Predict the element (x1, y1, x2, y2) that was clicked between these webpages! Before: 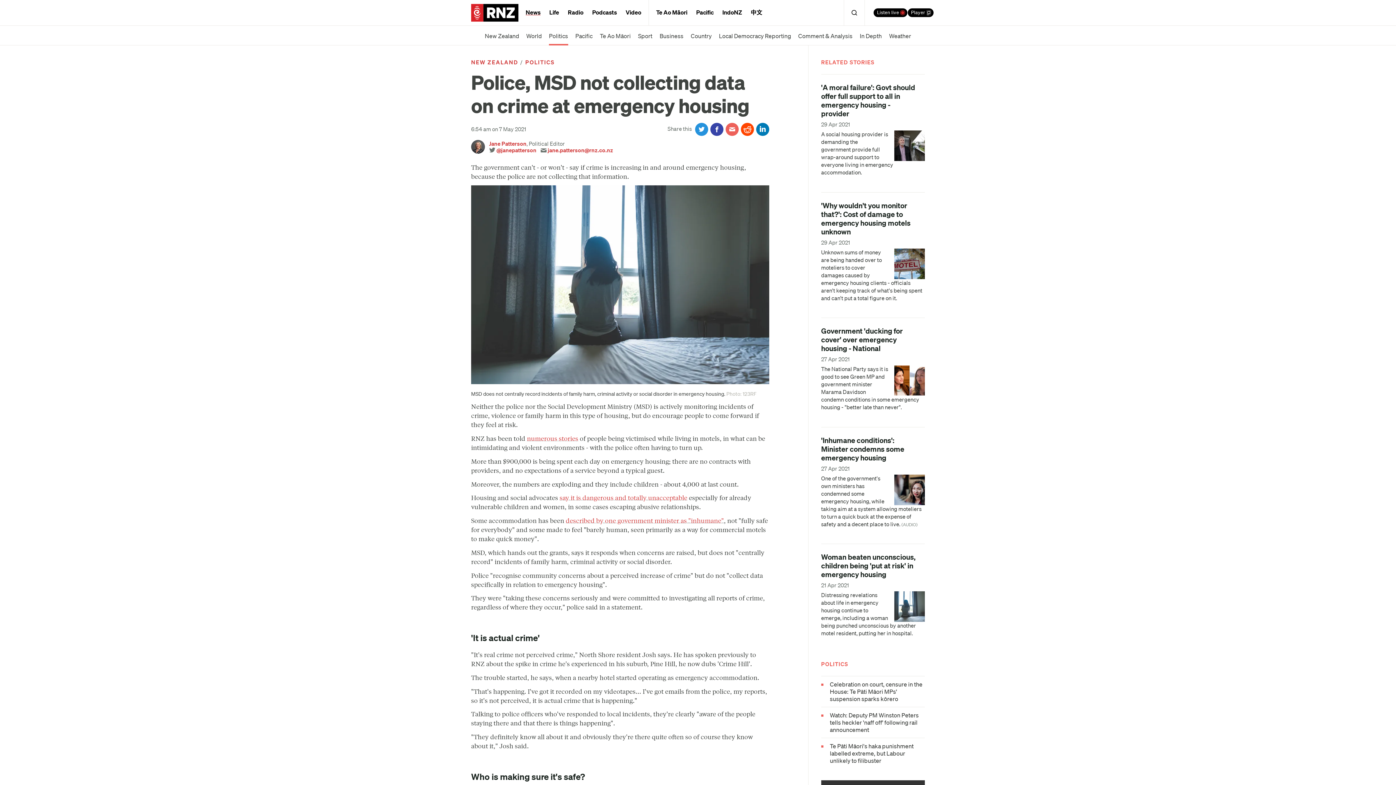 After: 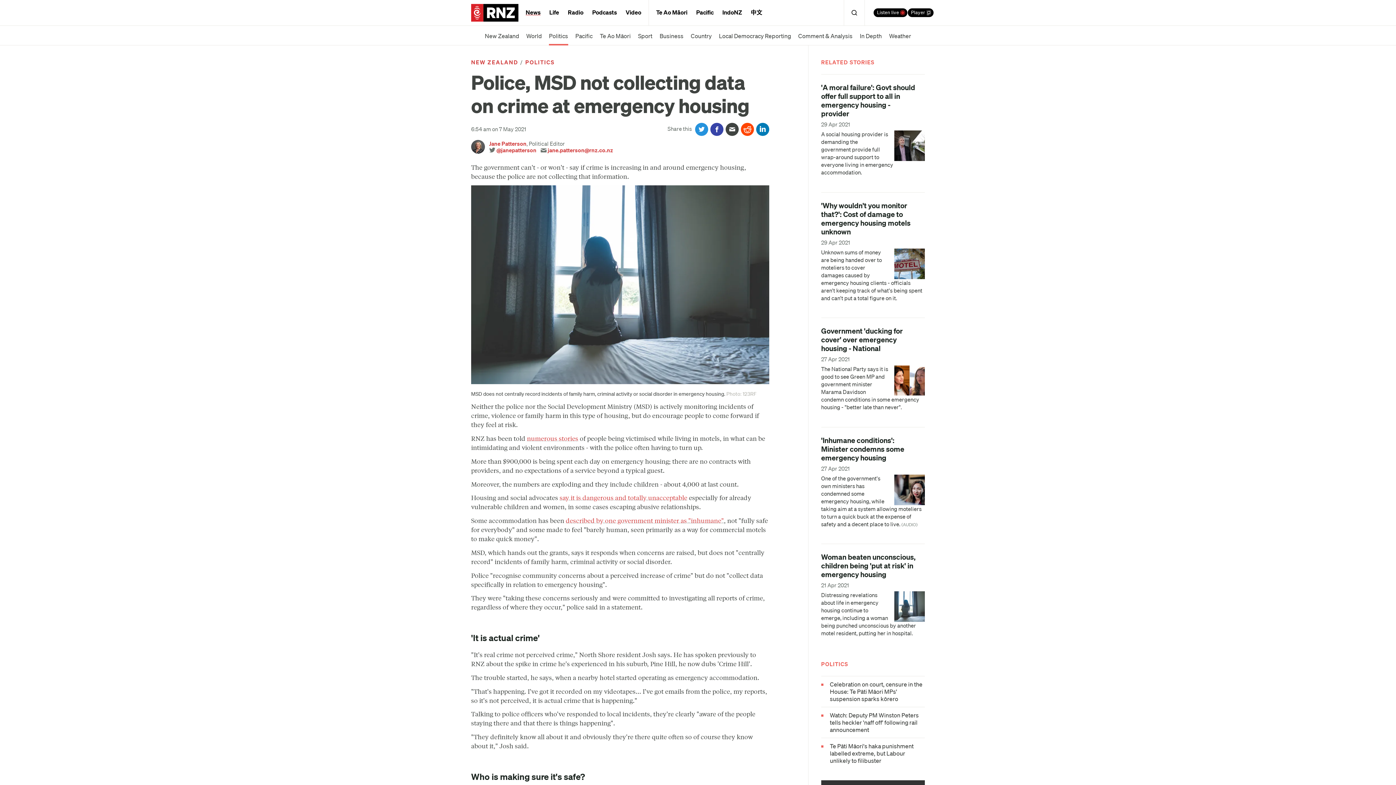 Action: bbox: (725, 122, 738, 135) label: Share via email